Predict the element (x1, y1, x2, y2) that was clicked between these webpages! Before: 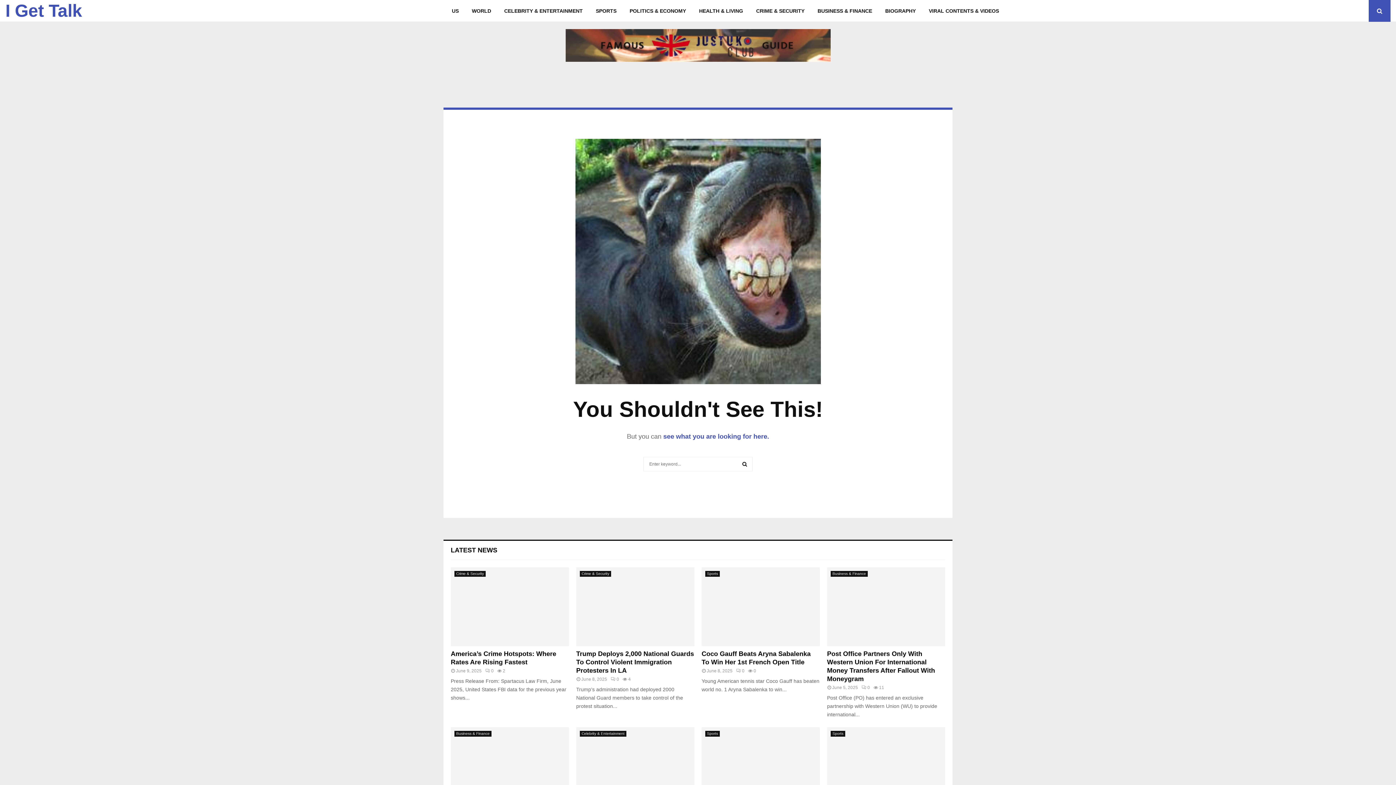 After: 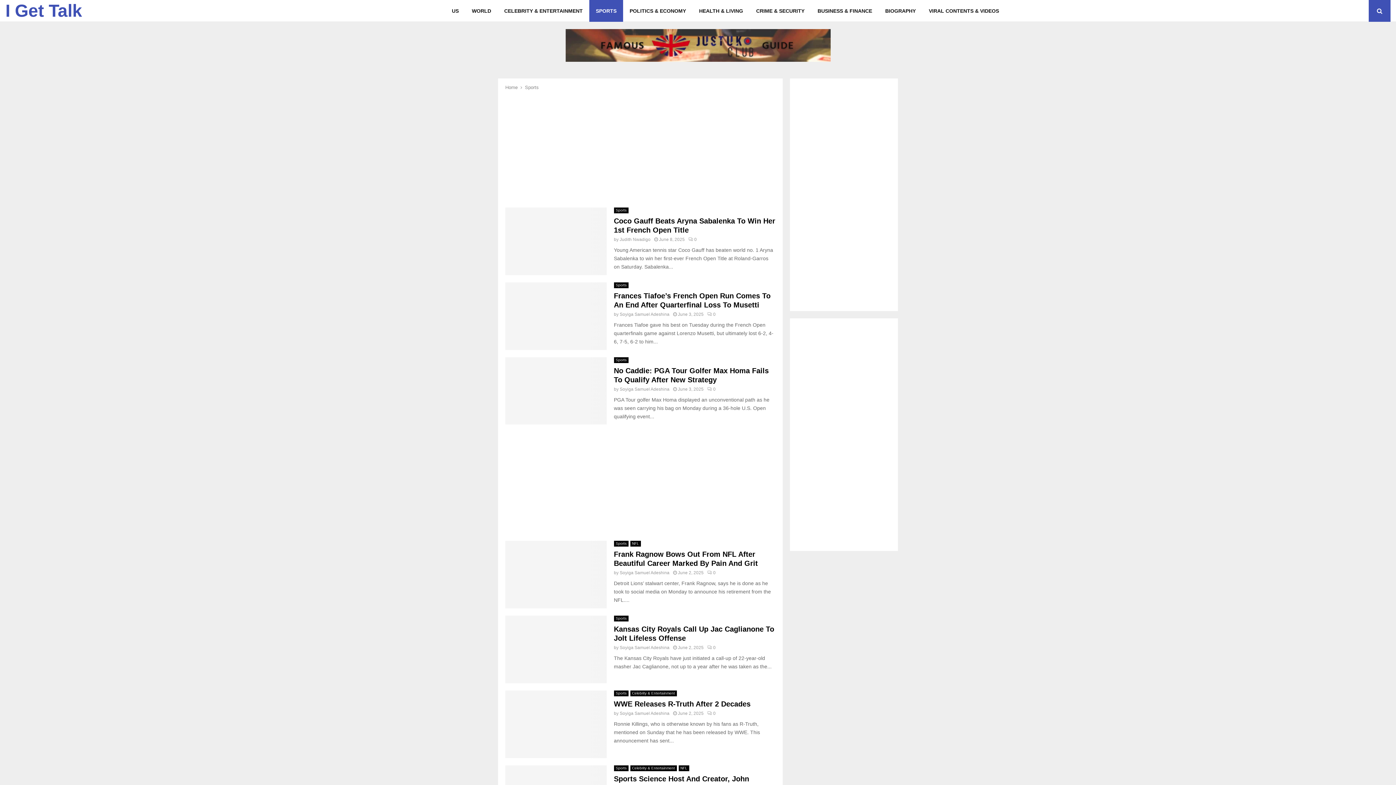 Action: label: Sports bbox: (705, 731, 720, 737)